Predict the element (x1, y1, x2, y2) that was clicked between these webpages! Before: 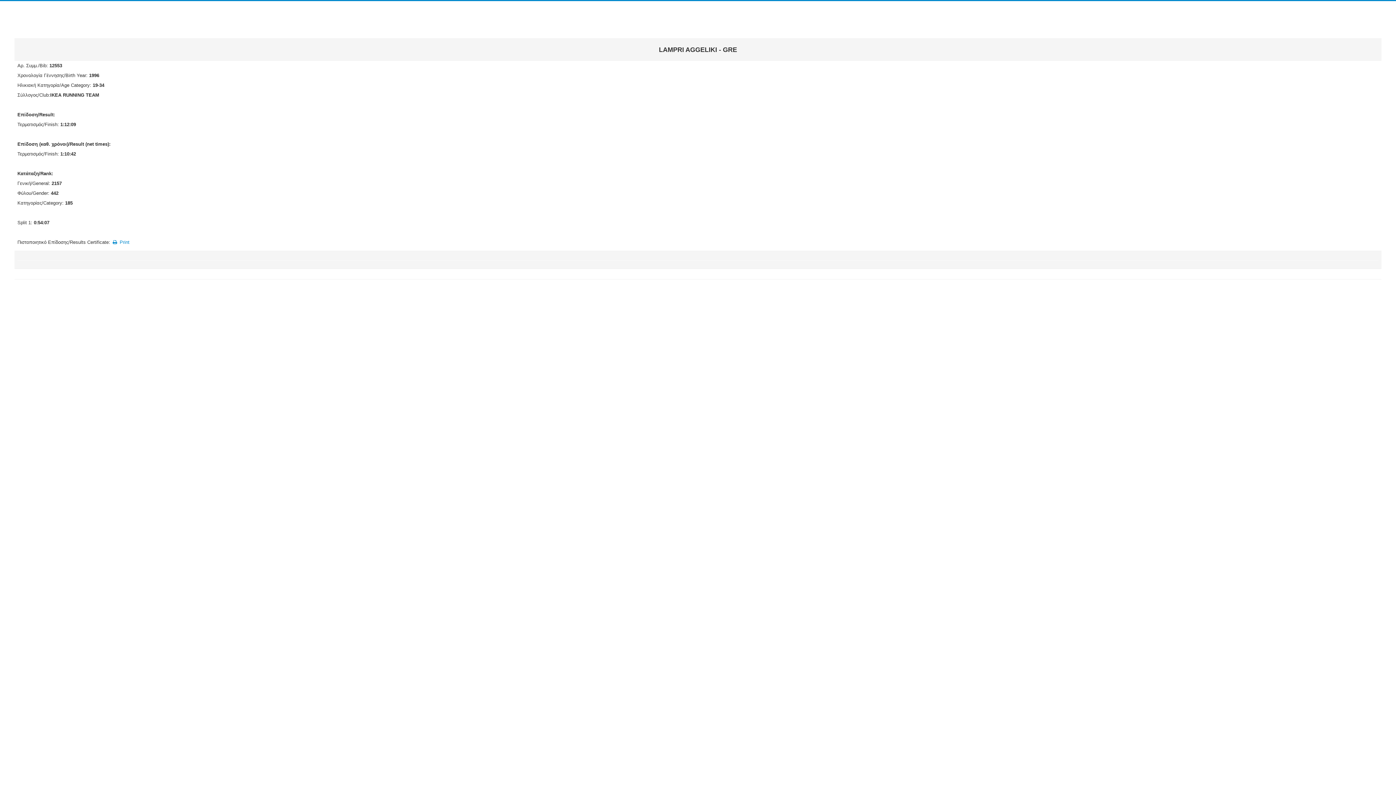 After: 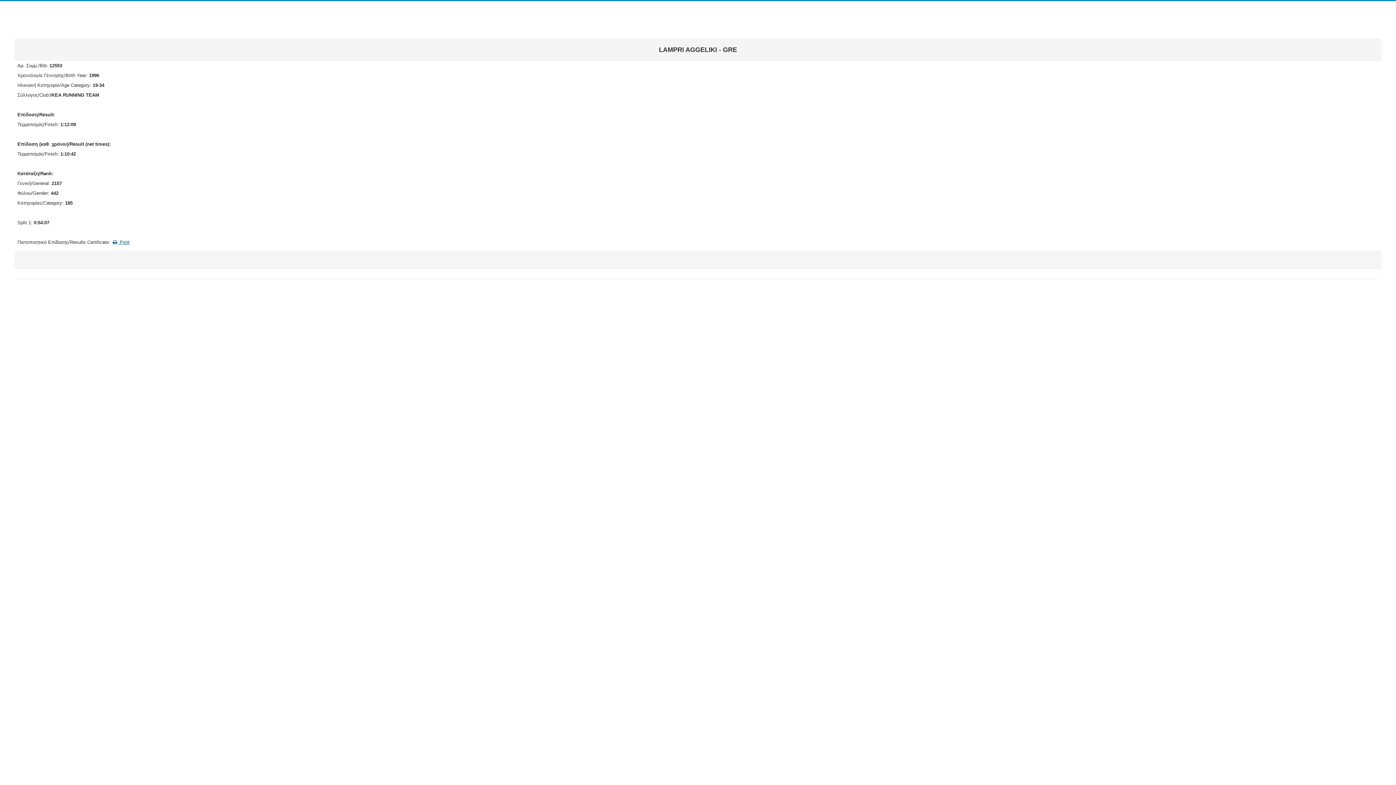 Action: label:  Print bbox: (111, 239, 129, 245)